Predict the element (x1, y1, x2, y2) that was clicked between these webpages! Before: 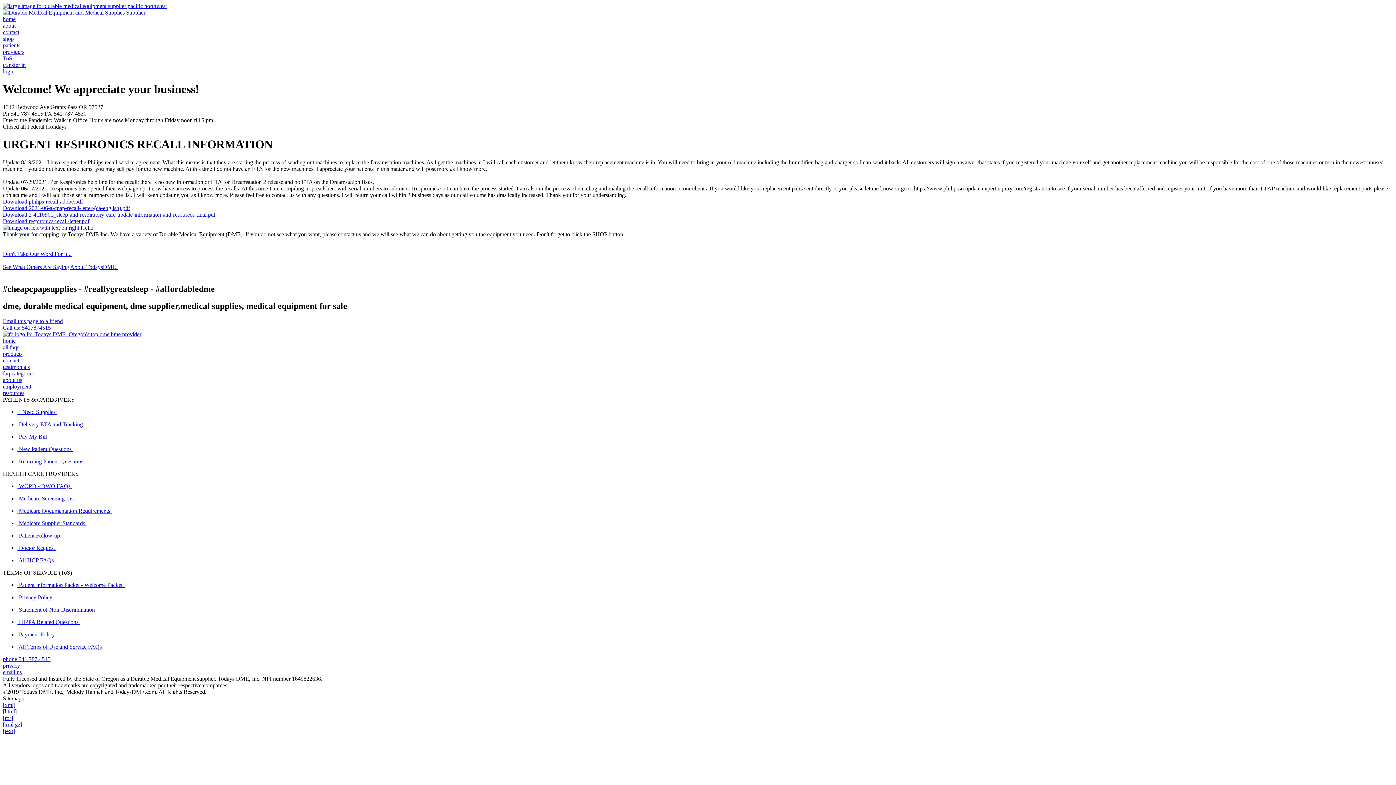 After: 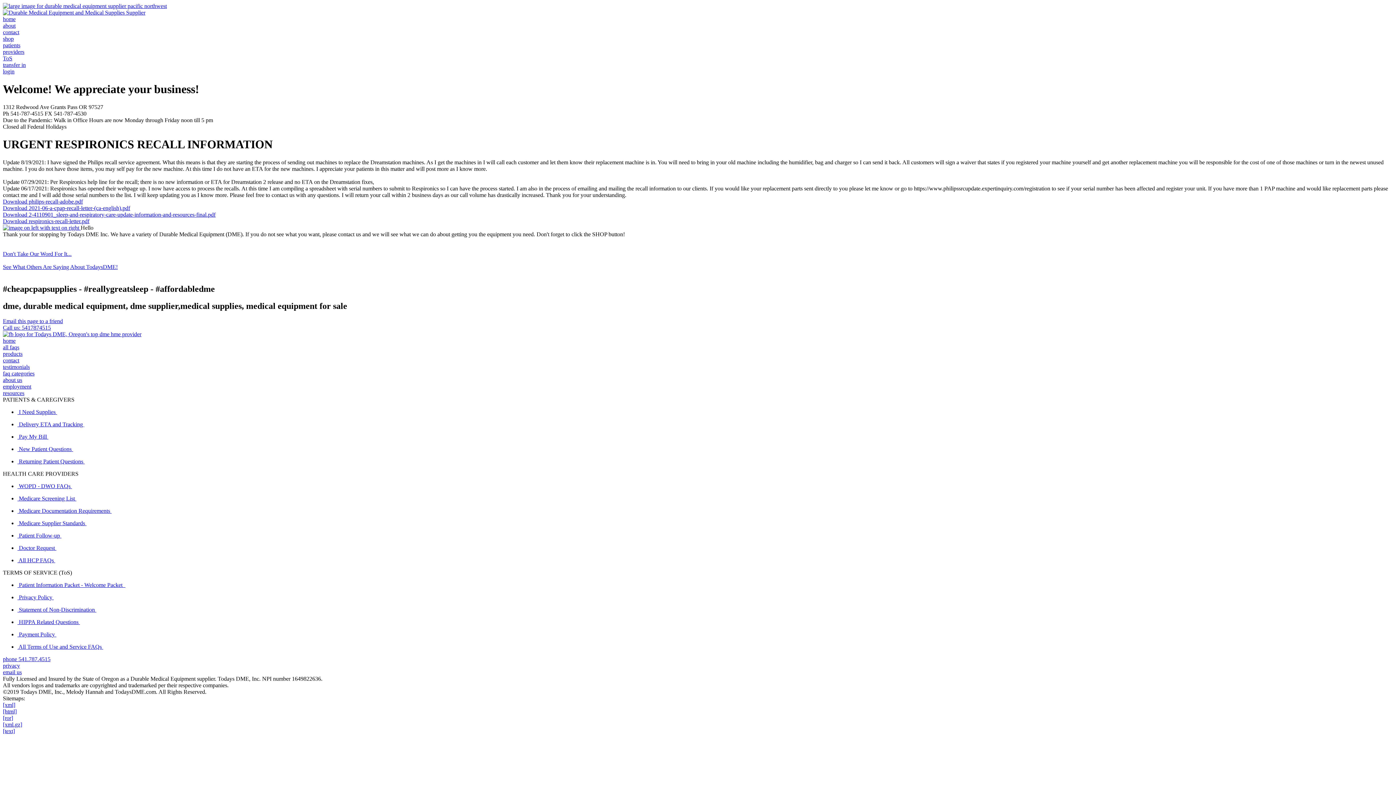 Action: label: See What Others Are Saying About TodaysDME! bbox: (2, 263, 117, 270)